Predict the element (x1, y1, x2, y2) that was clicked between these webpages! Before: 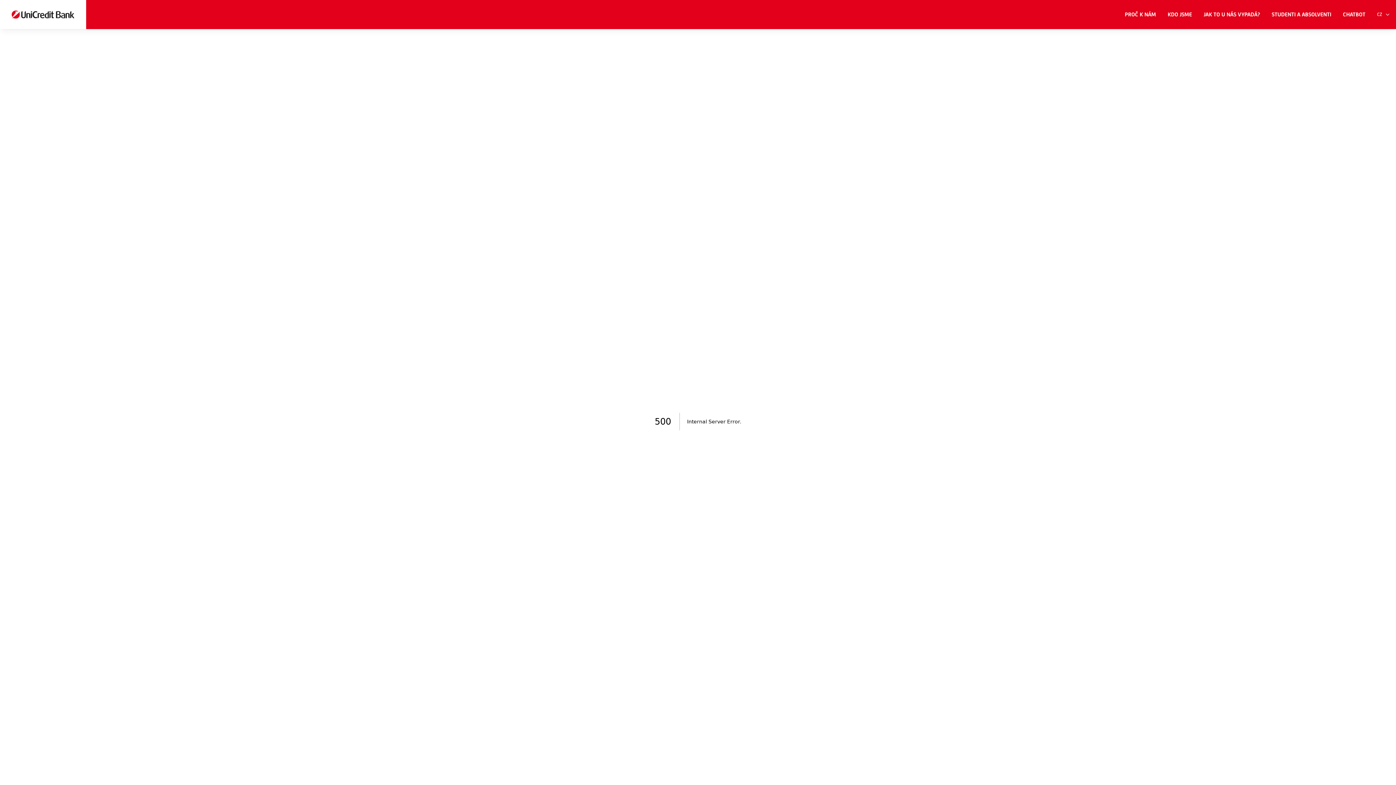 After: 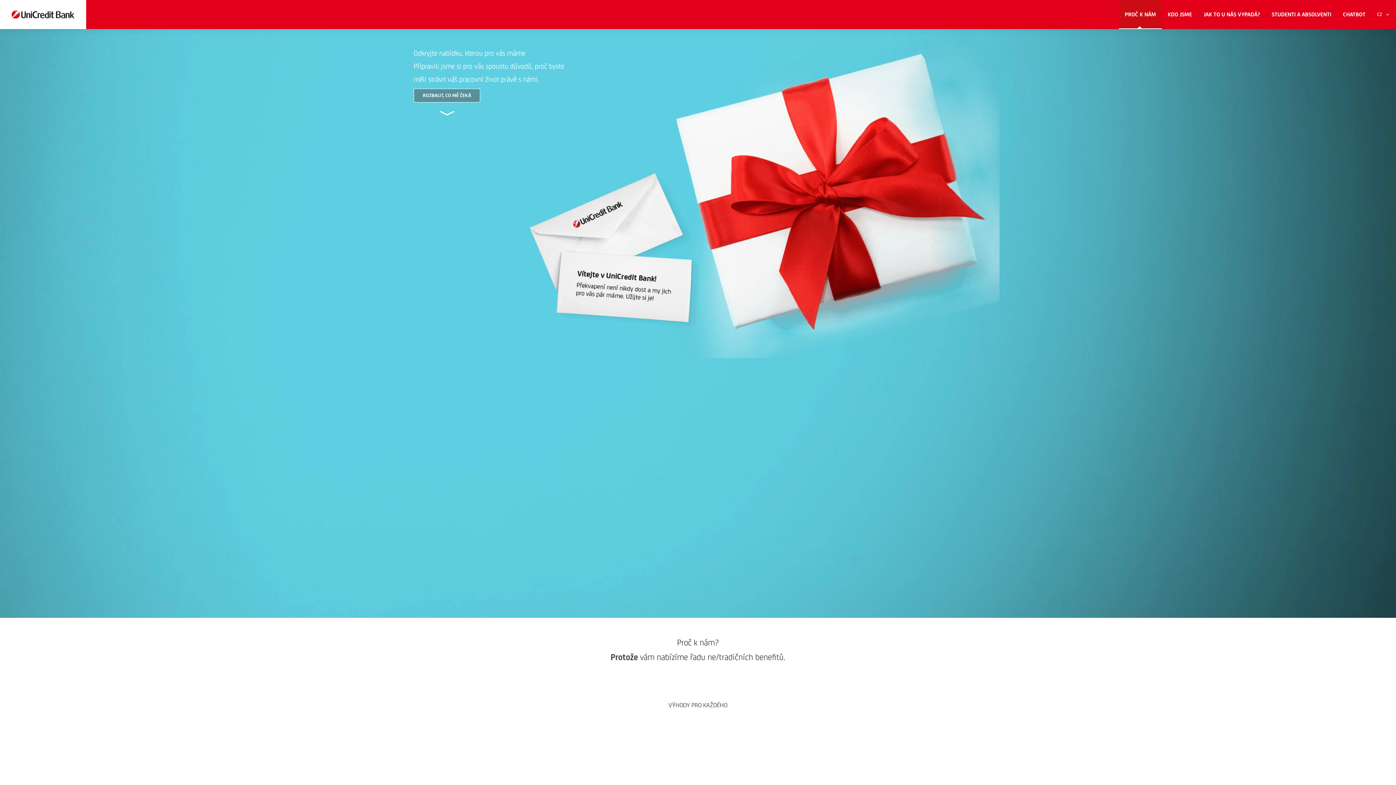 Action: bbox: (1119, 0, 1162, 29) label: PROČ K NÁM